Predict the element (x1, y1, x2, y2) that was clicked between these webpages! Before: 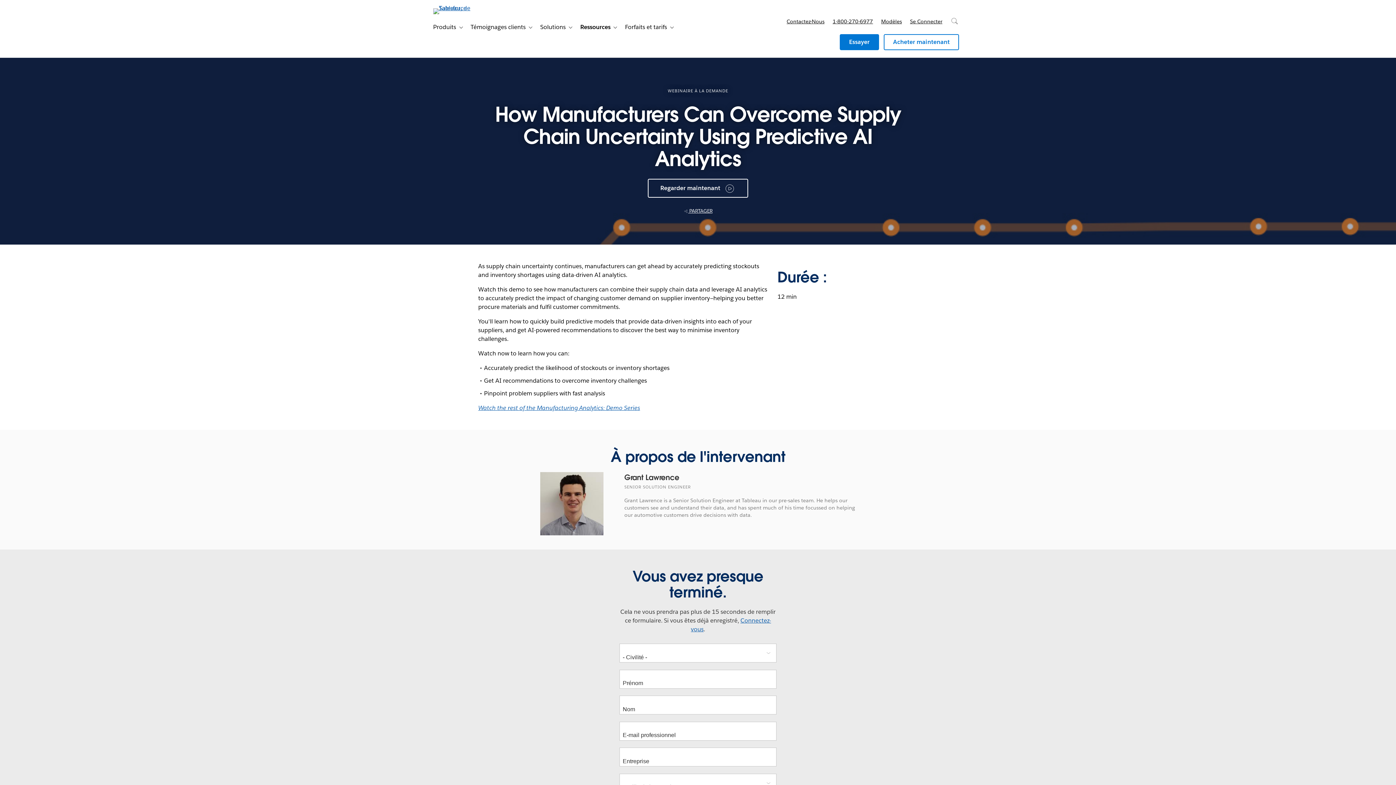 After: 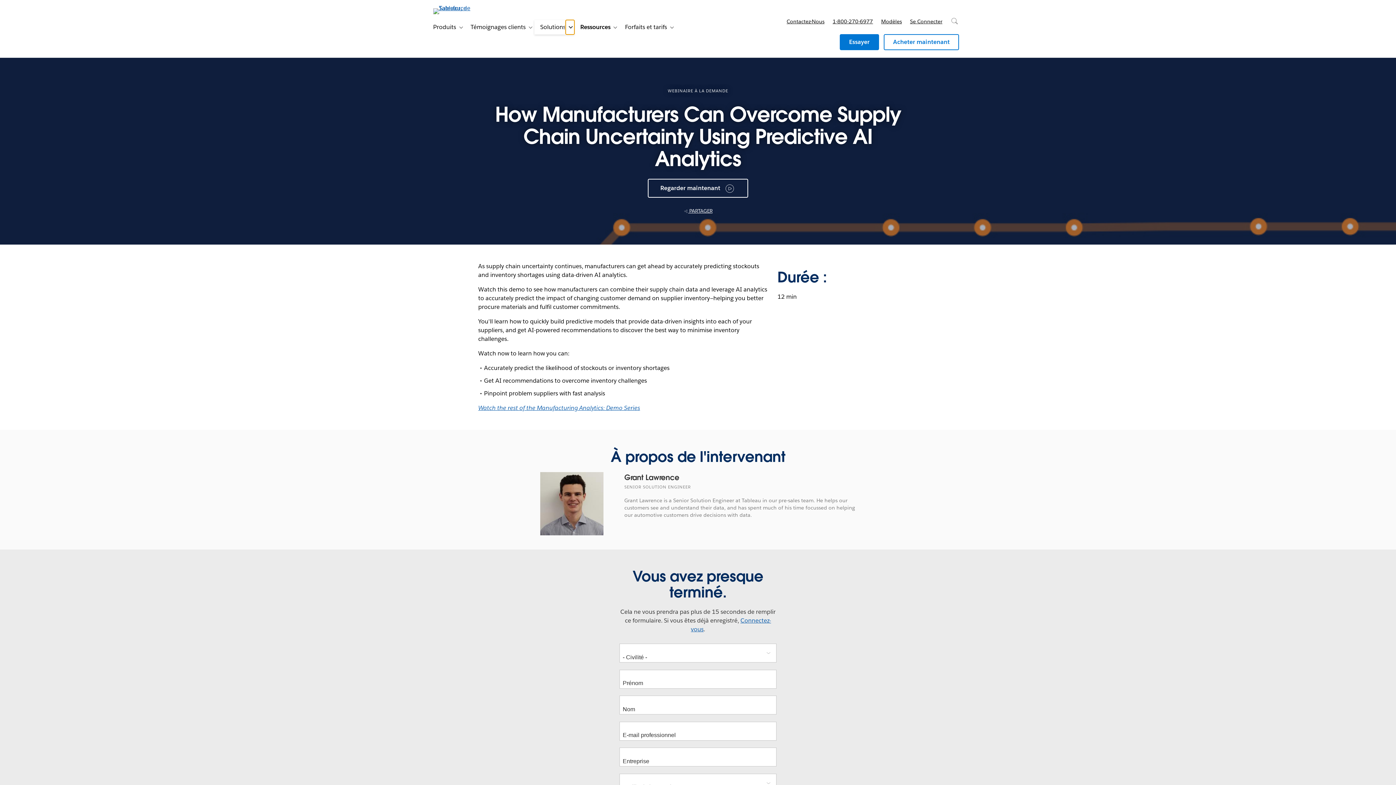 Action: bbox: (565, 20, 574, 34) label: Toggle sub-navigation